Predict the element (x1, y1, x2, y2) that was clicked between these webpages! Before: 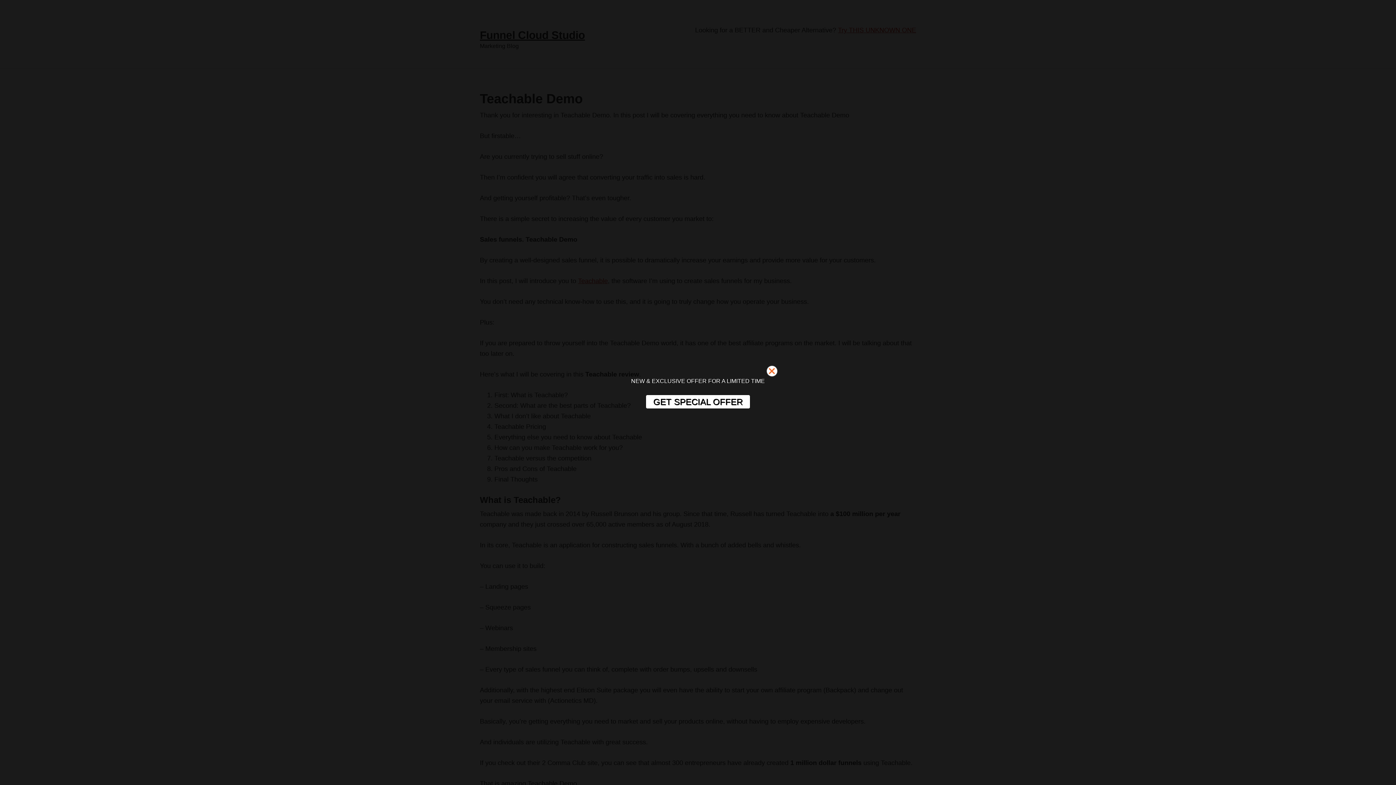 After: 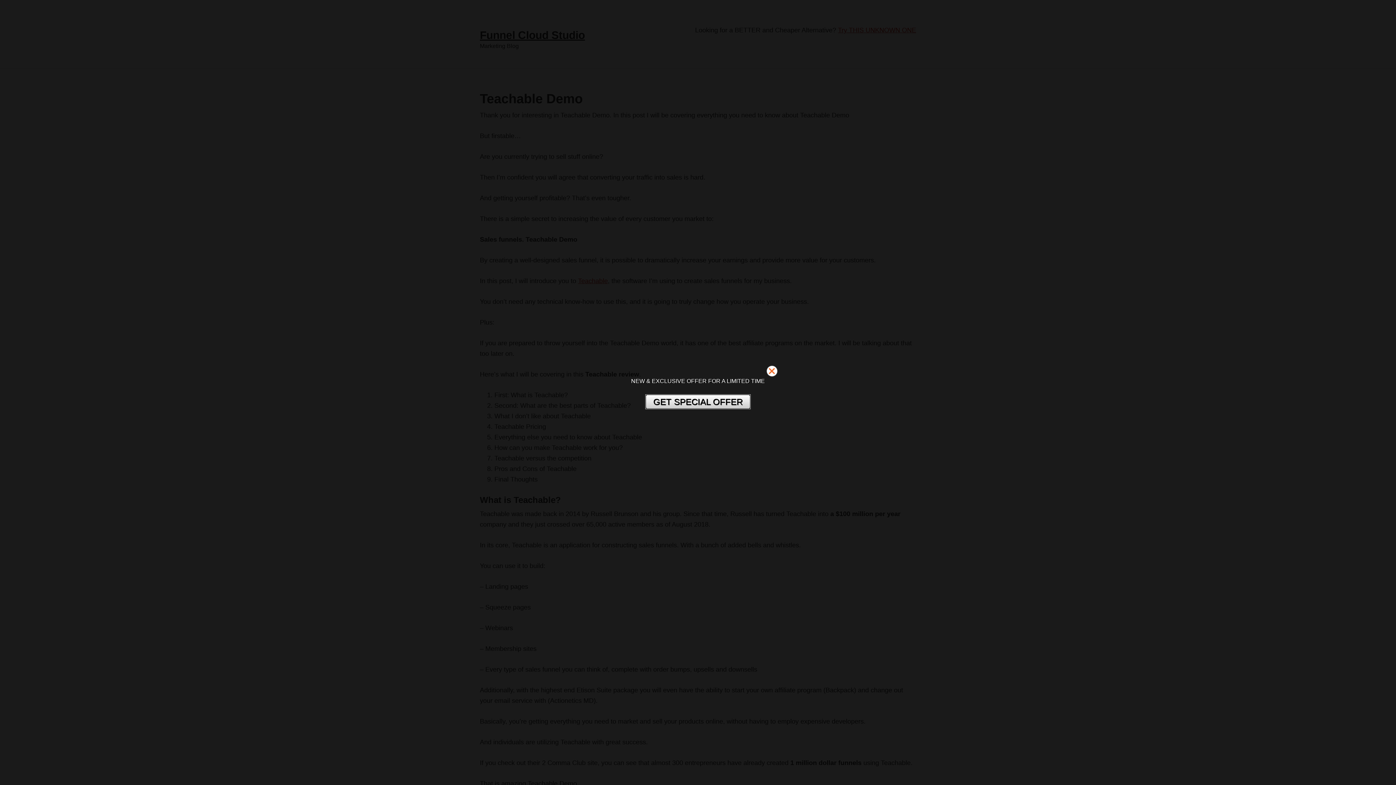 Action: label: GET SPECIAL OFFER bbox: (645, 394, 750, 409)